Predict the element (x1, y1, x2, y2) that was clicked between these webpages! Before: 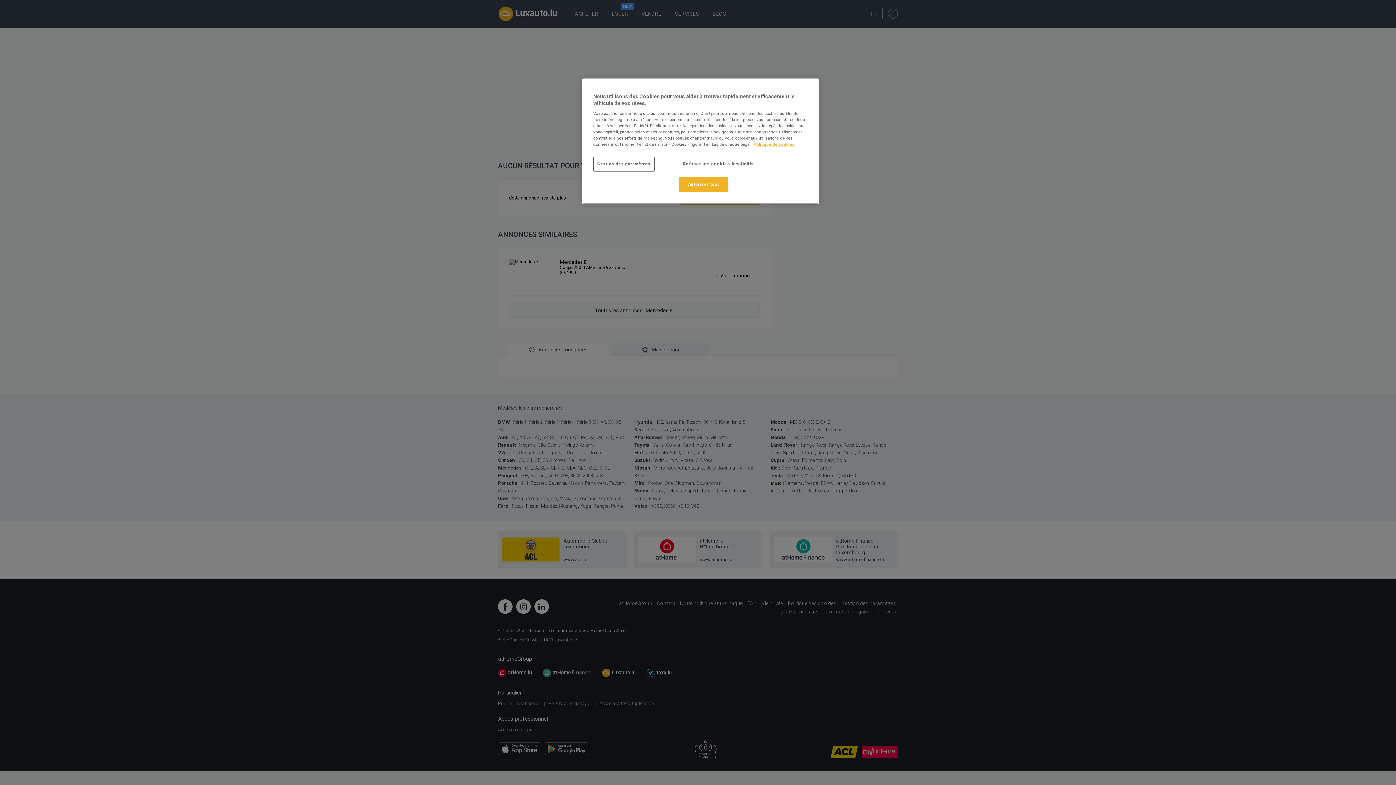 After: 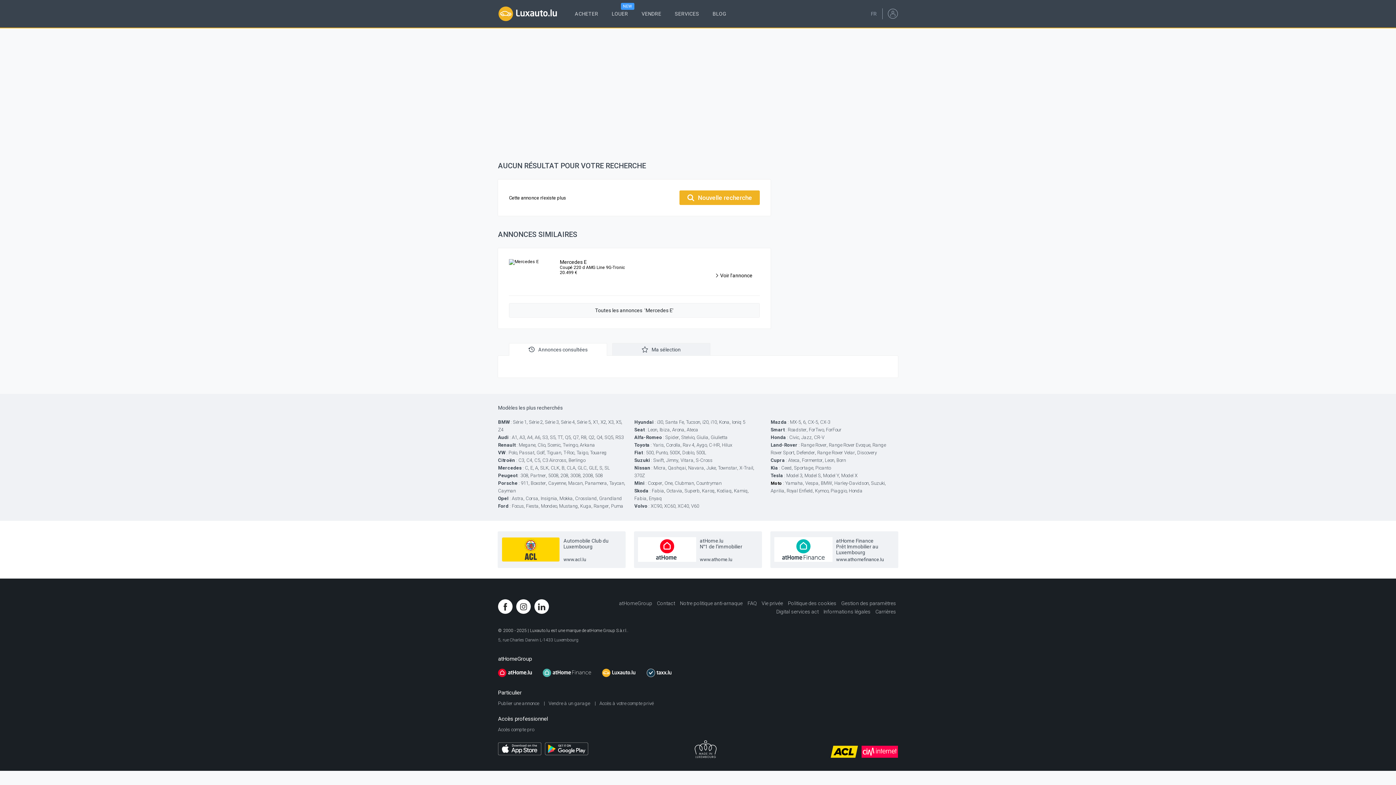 Action: bbox: (679, 156, 757, 171) label: Refuser les cookies facultatifs